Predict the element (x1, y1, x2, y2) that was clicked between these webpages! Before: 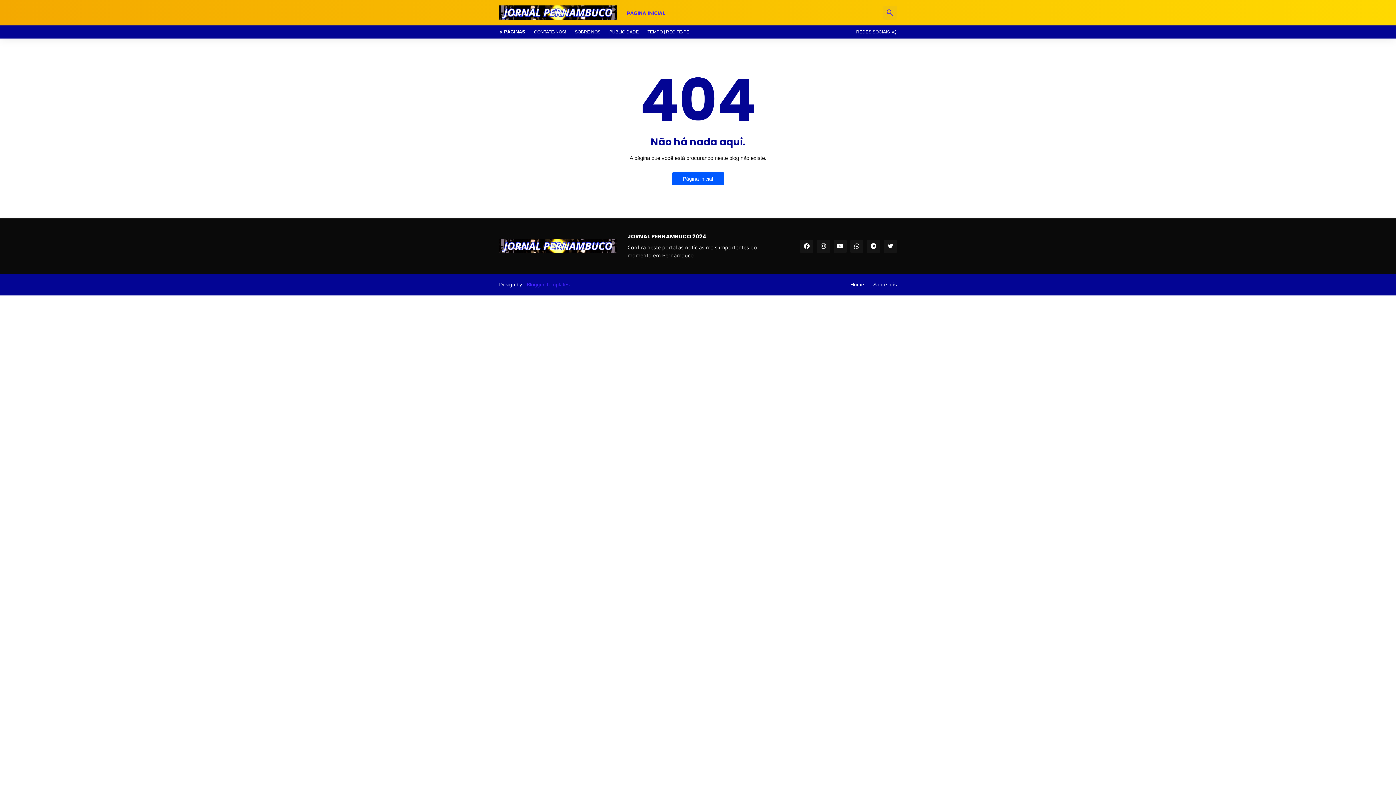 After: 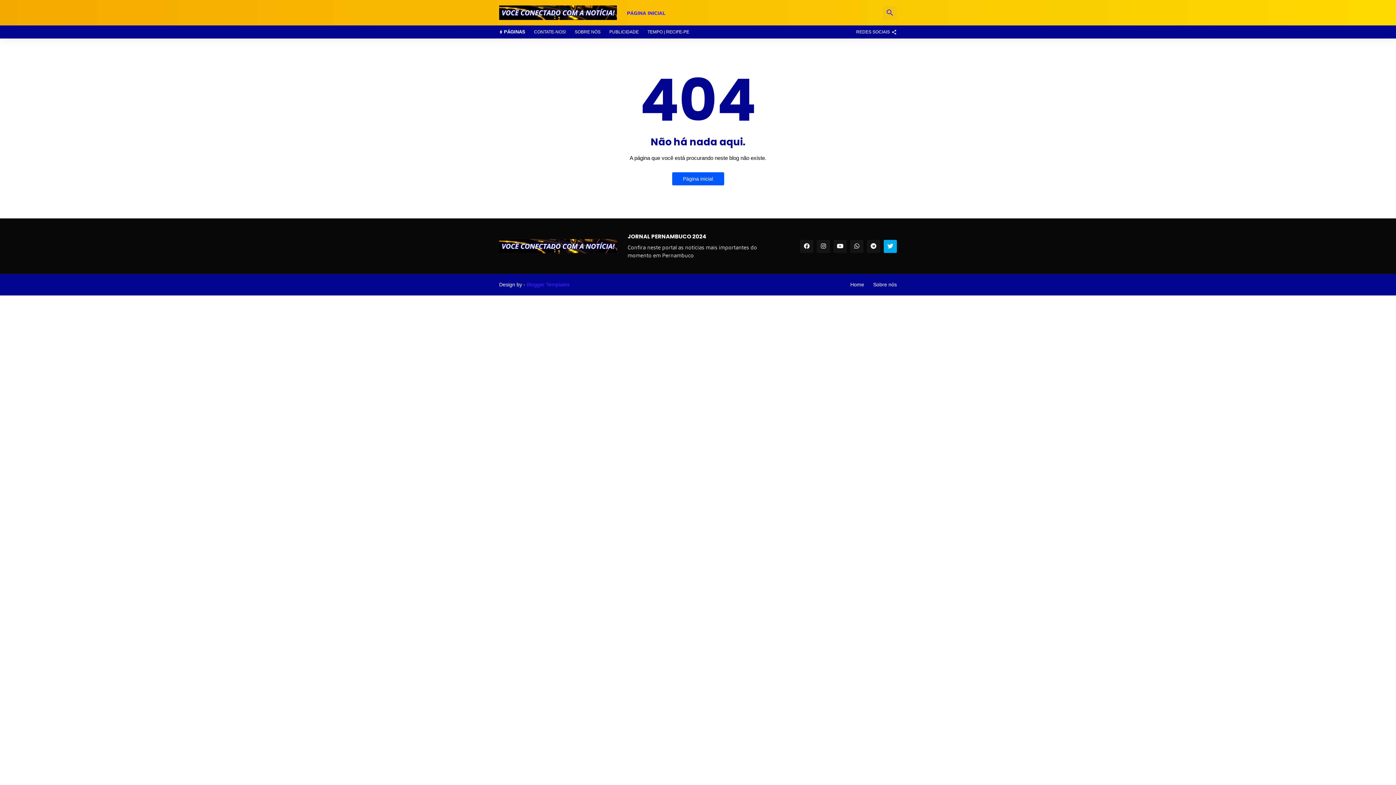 Action: bbox: (884, 239, 897, 252)